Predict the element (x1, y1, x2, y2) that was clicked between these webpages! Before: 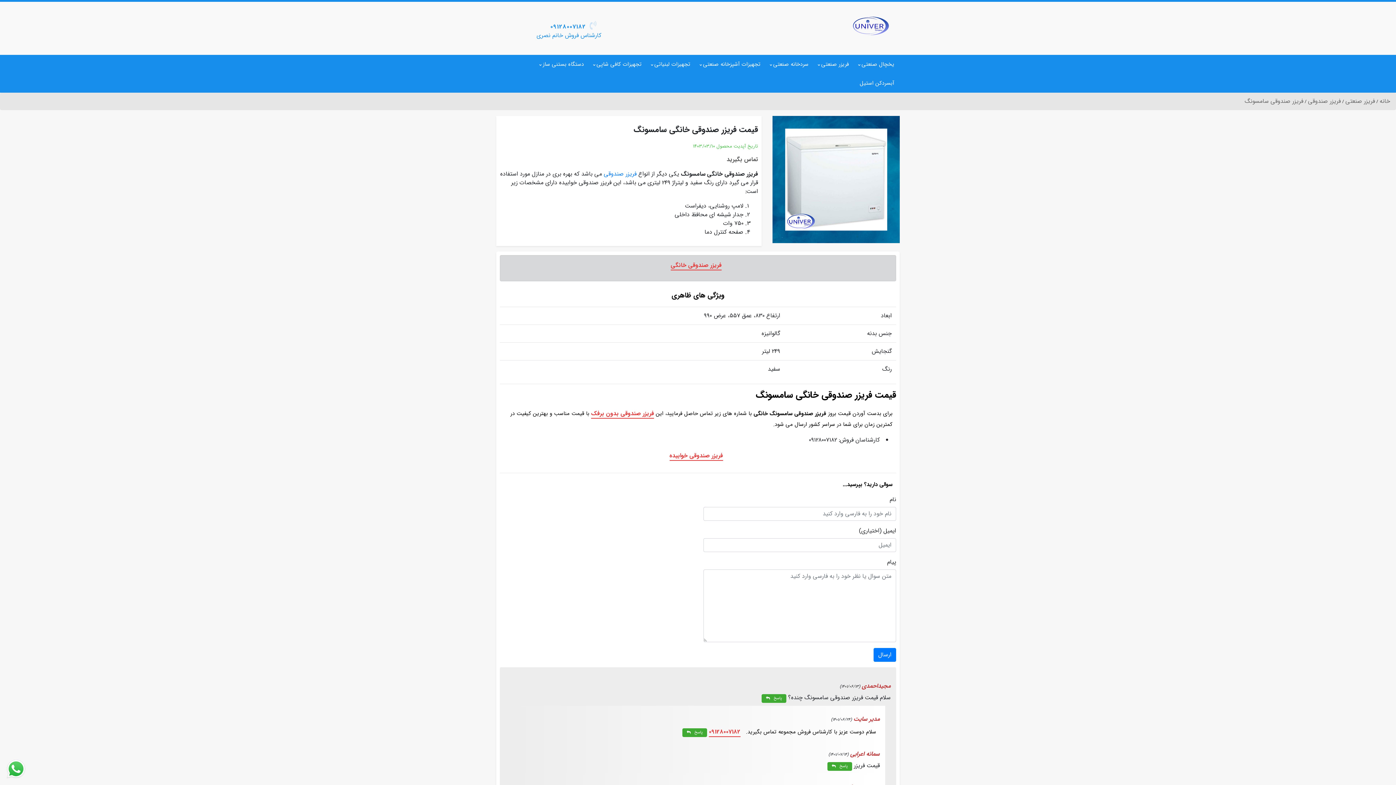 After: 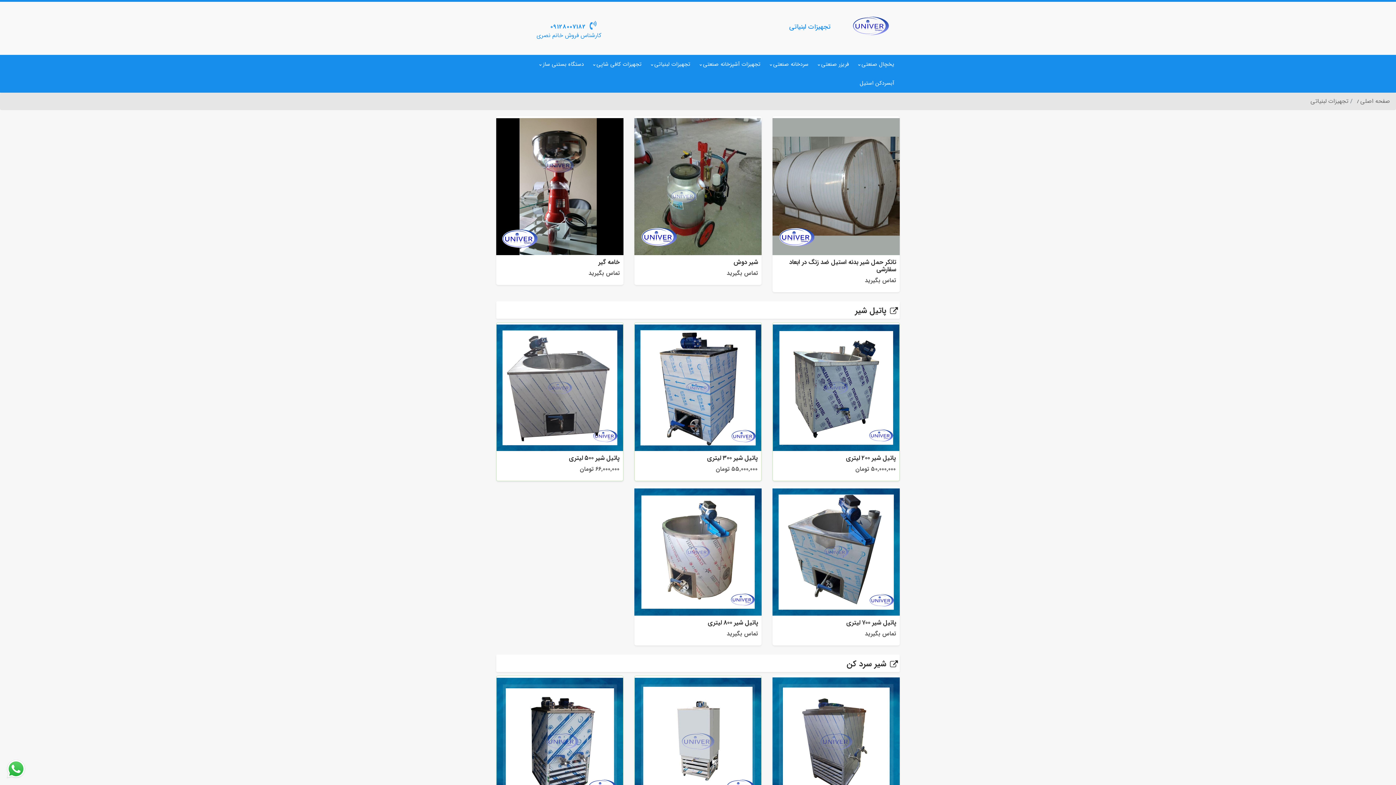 Action: bbox: (649, 54, 696, 73) label: تجهیزات لبنیاتی